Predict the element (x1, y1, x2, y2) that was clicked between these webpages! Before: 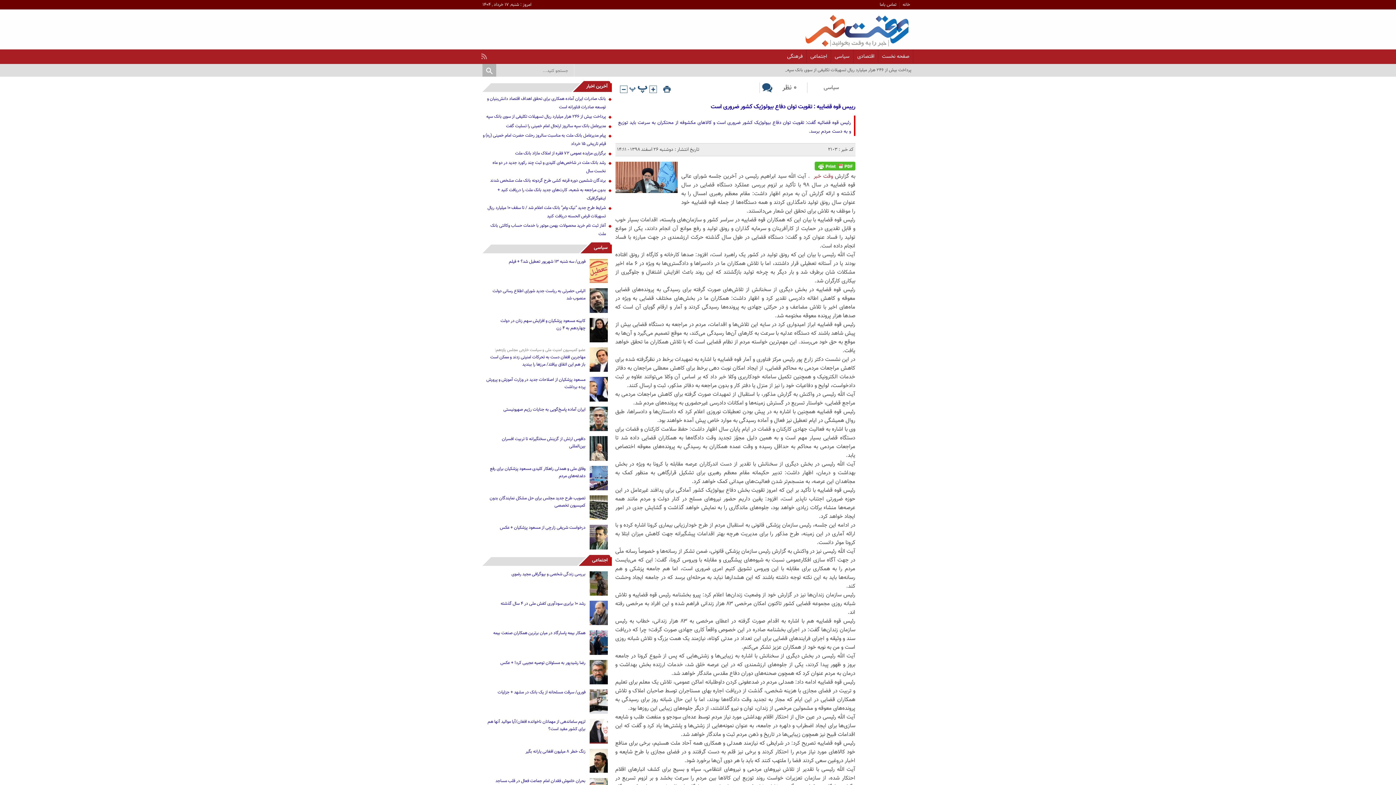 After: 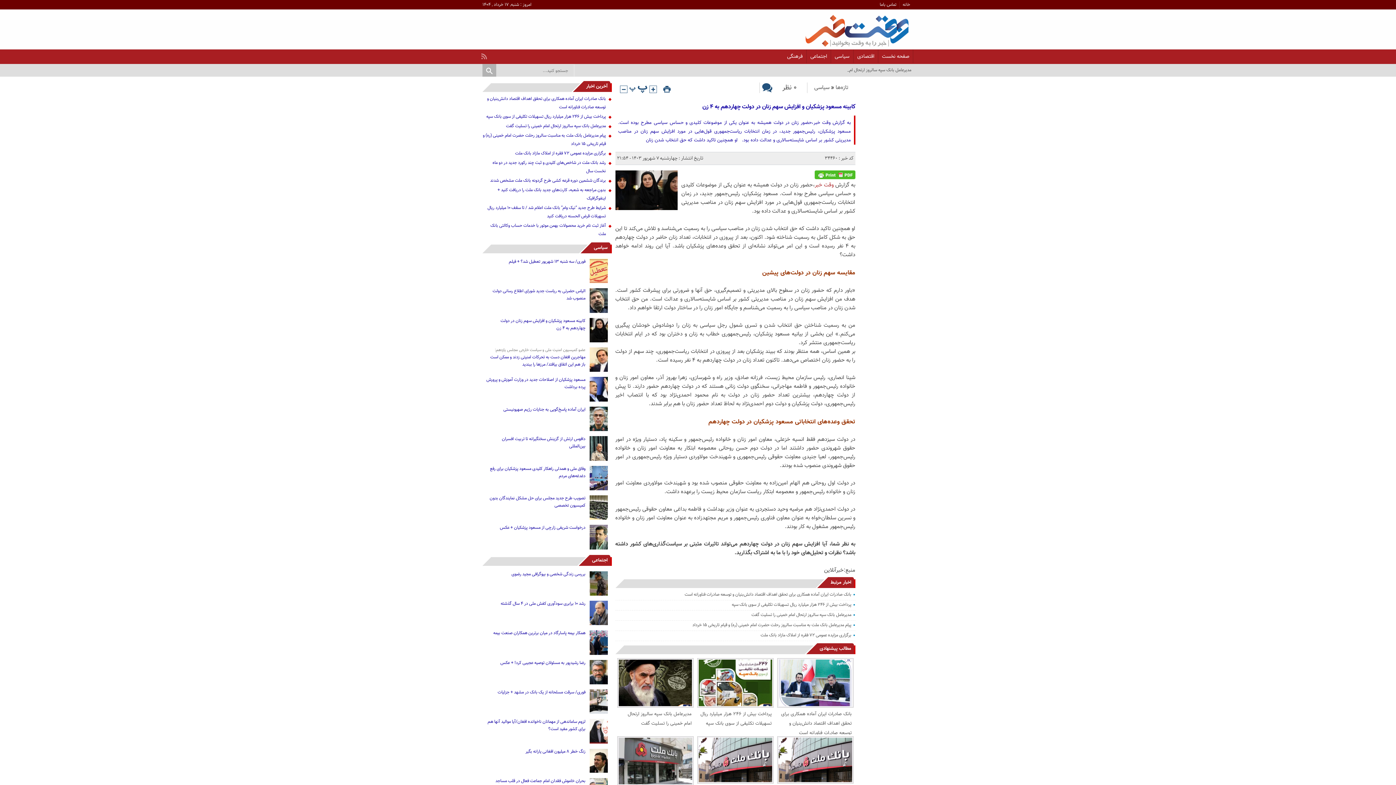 Action: bbox: (485, 317, 608, 331) label: کابینه مسعود پزشکیان و افزایش سهم زنان در دولت چهاردهم به ۴ زن